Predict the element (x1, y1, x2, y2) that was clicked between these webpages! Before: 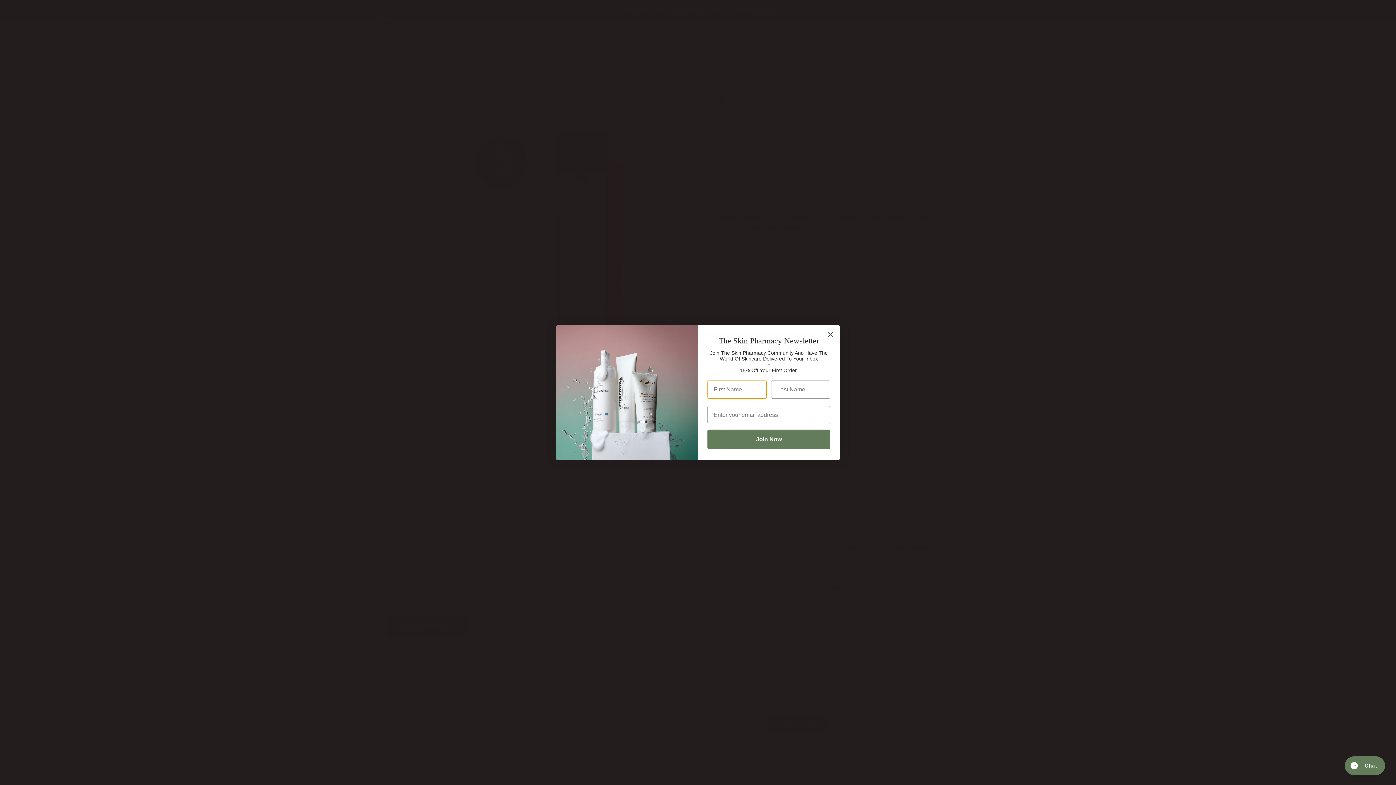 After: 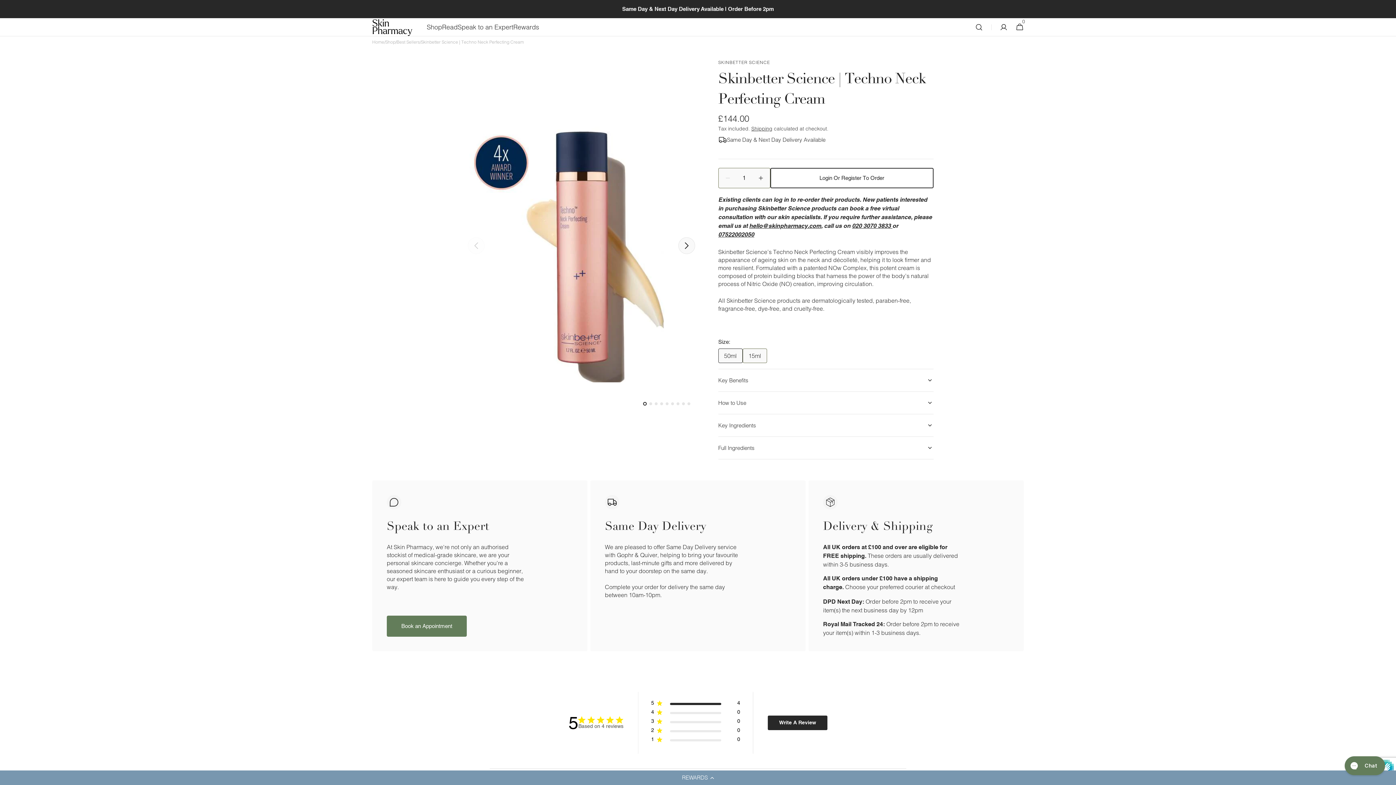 Action: label: Close dialog bbox: (824, 328, 837, 340)